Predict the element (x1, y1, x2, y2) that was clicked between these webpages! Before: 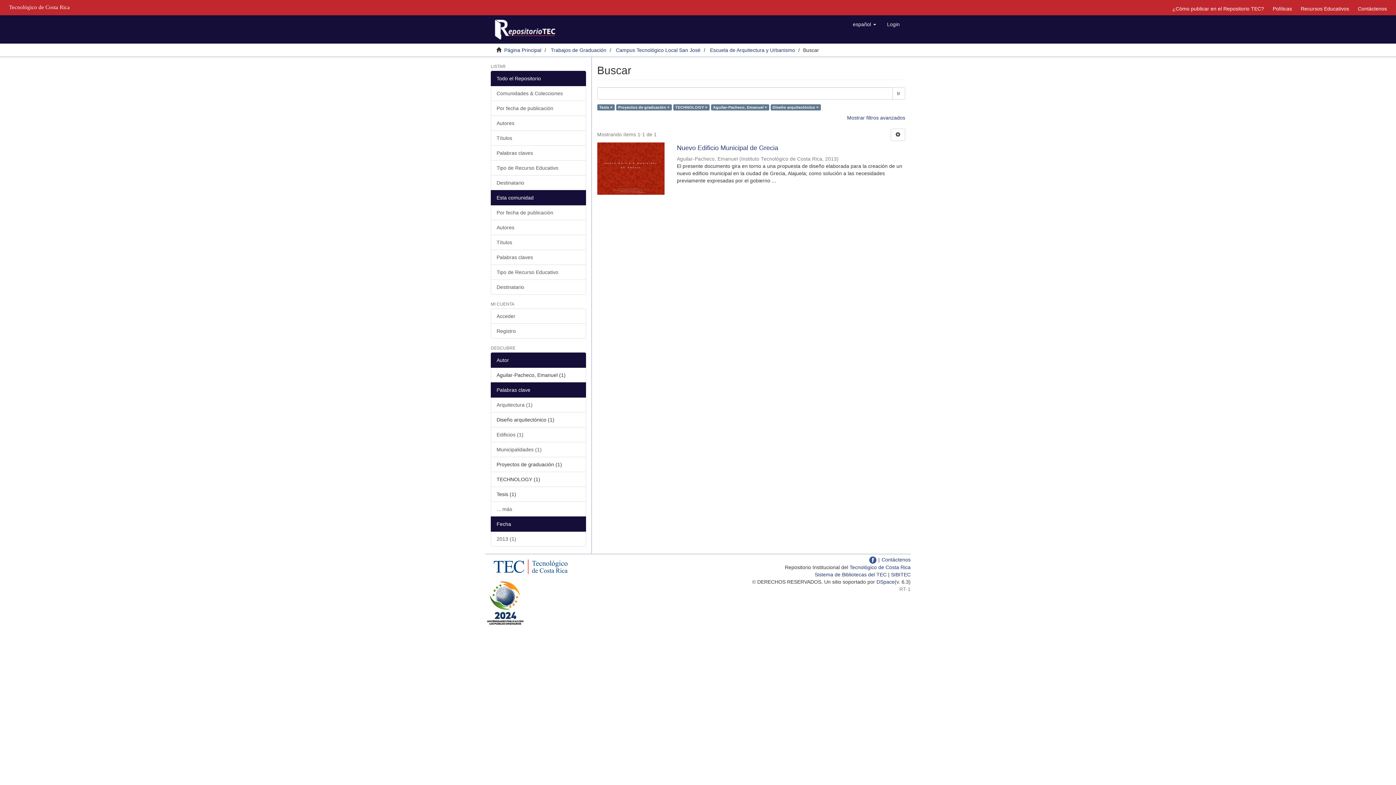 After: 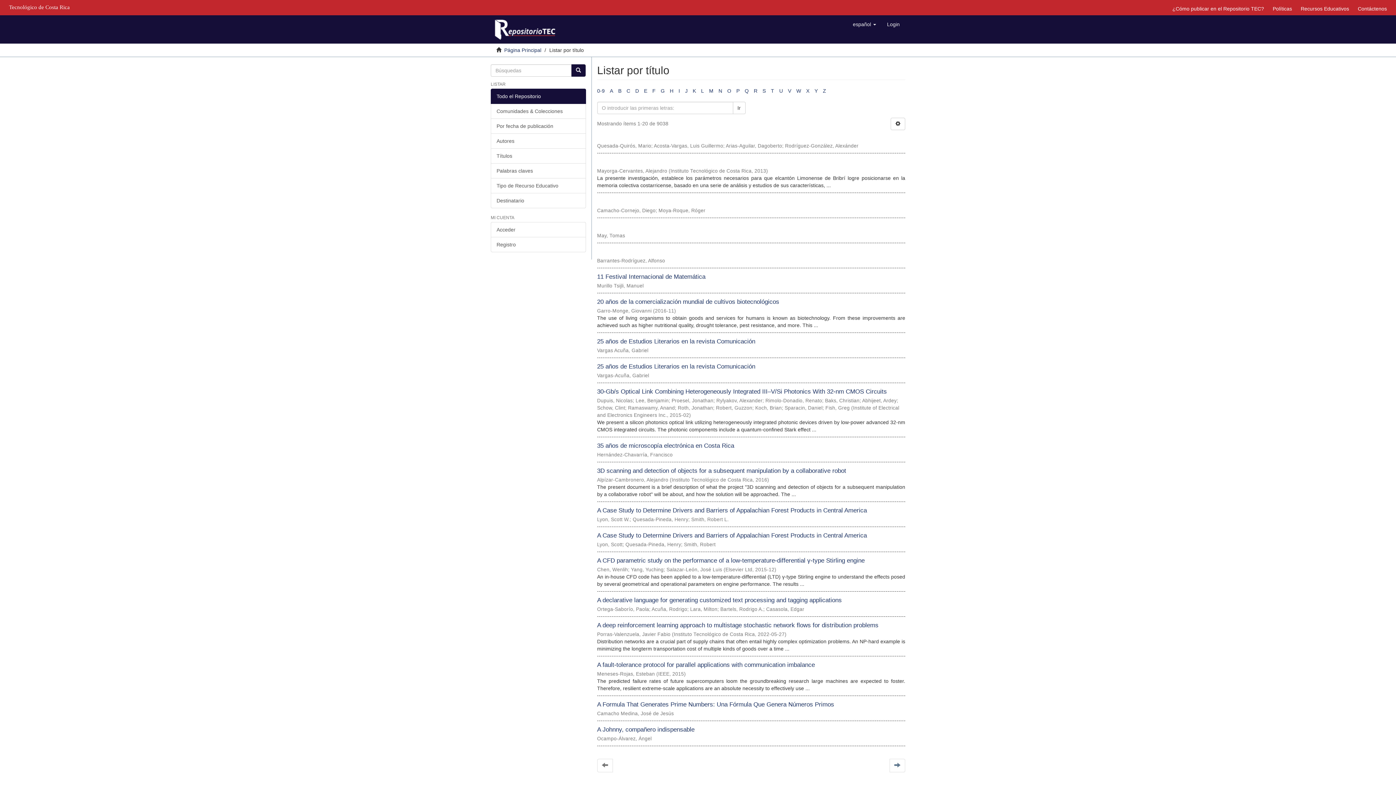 Action: bbox: (490, 130, 586, 145) label: Títulos